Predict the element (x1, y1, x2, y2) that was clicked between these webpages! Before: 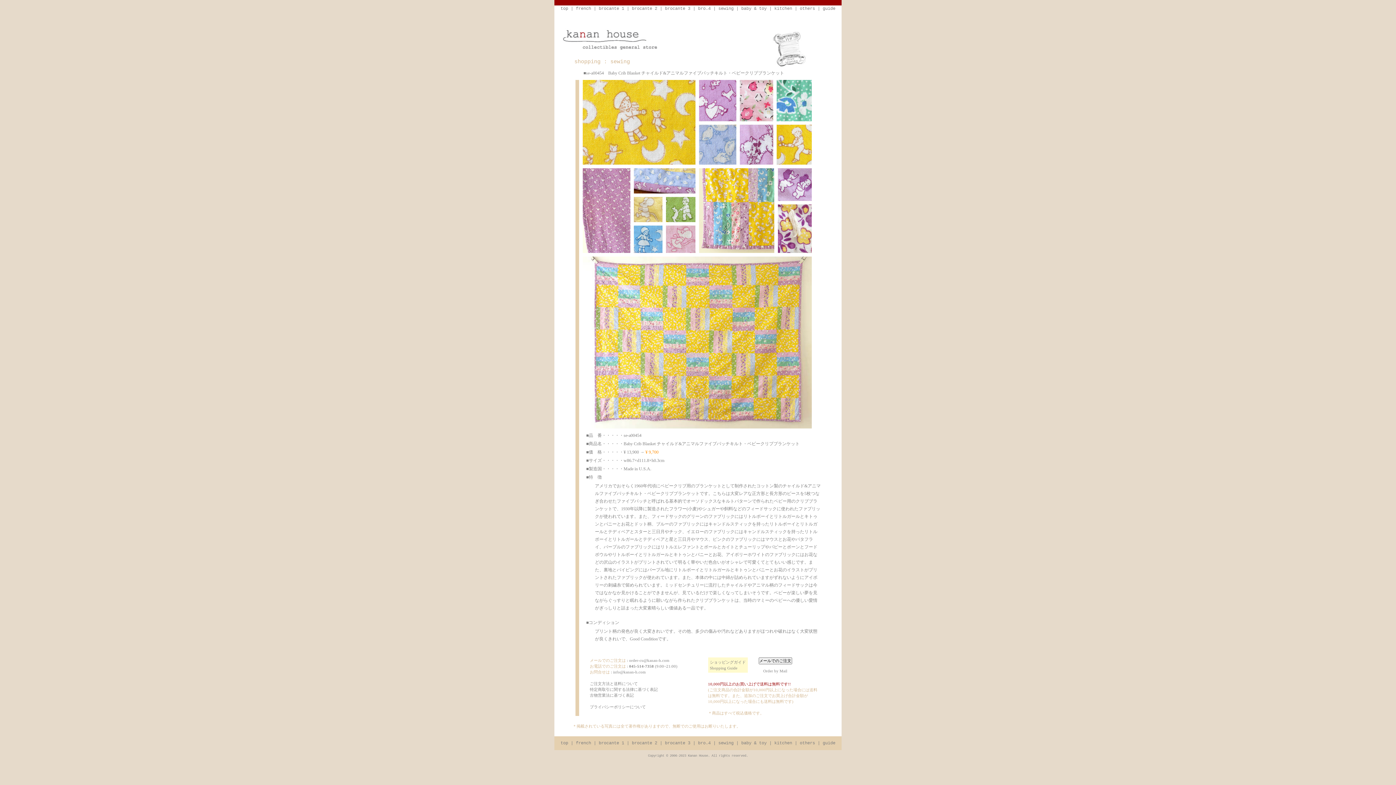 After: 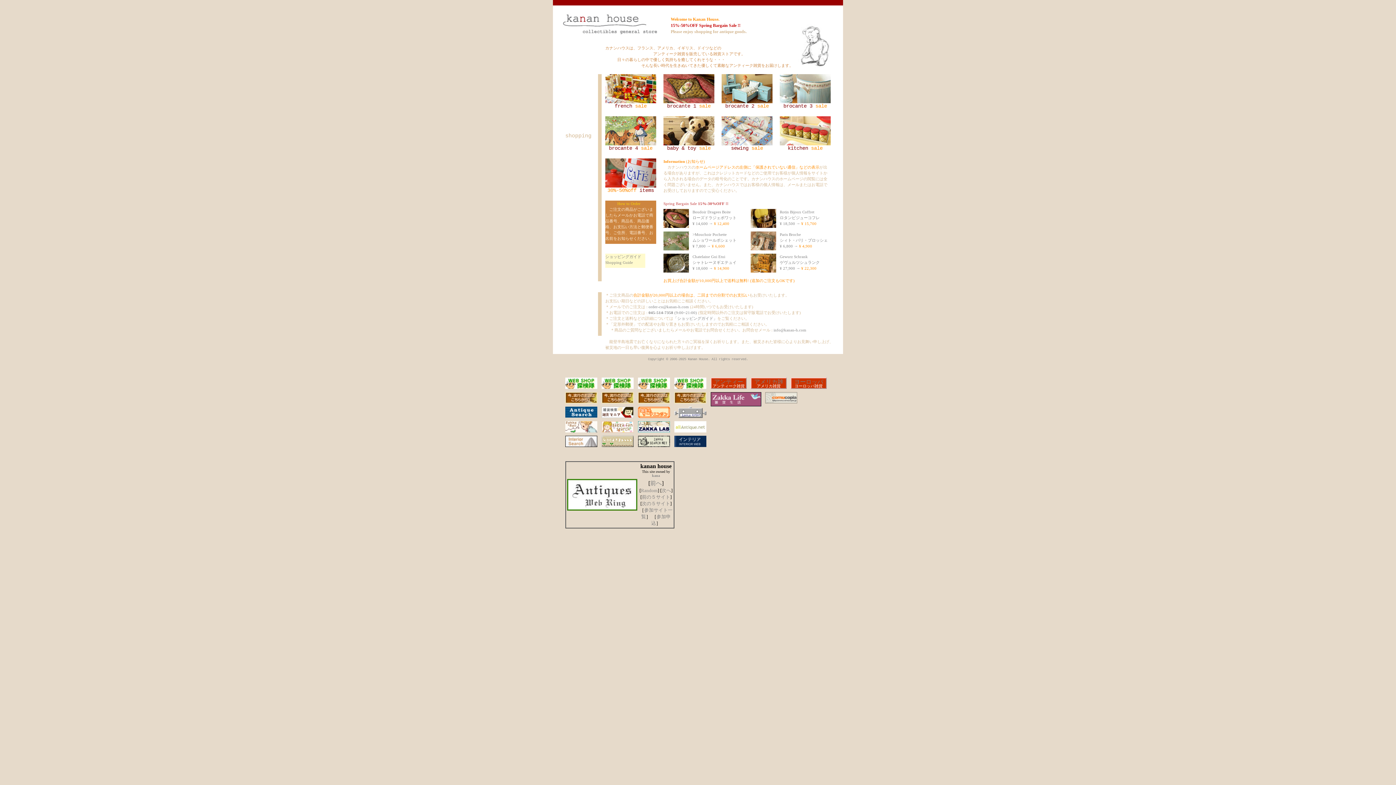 Action: bbox: (561, 28, 658, 50)